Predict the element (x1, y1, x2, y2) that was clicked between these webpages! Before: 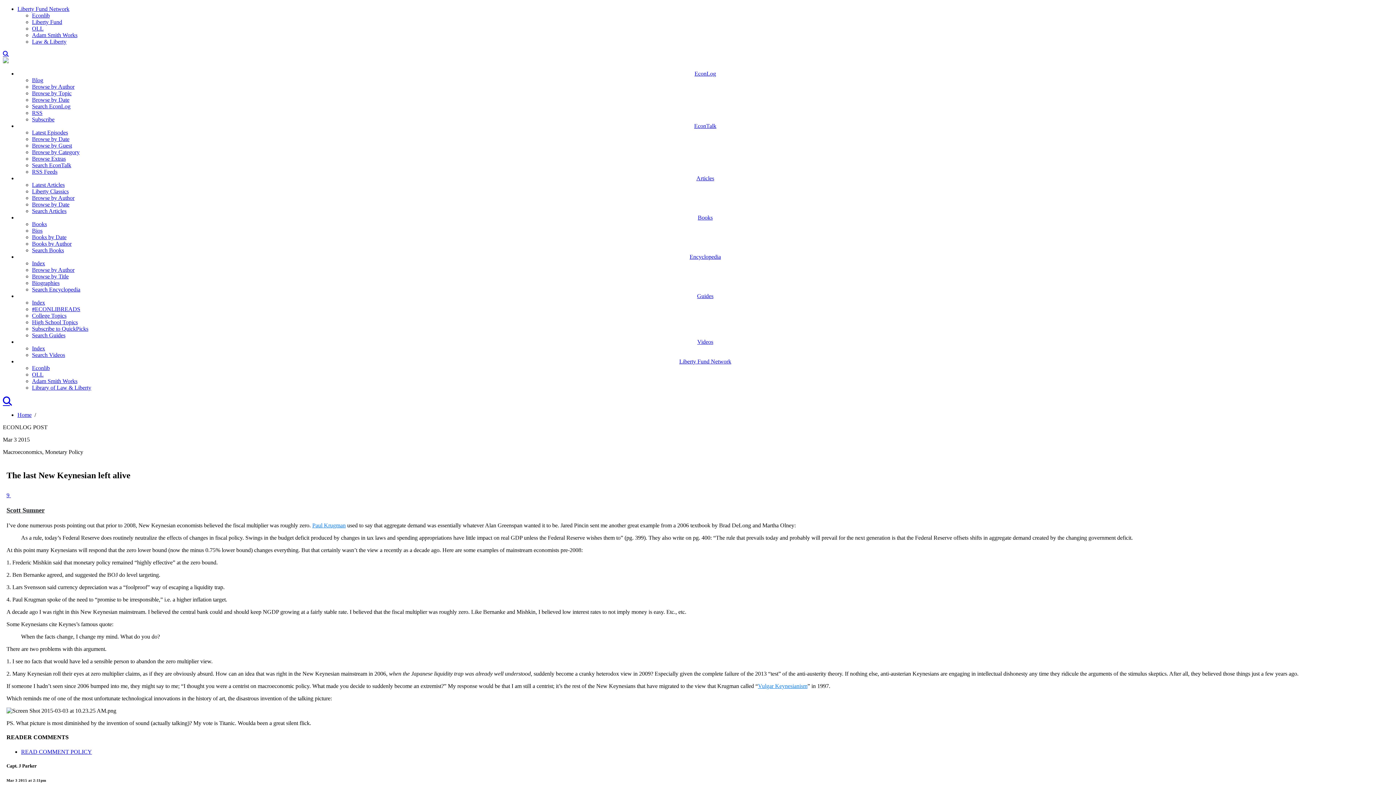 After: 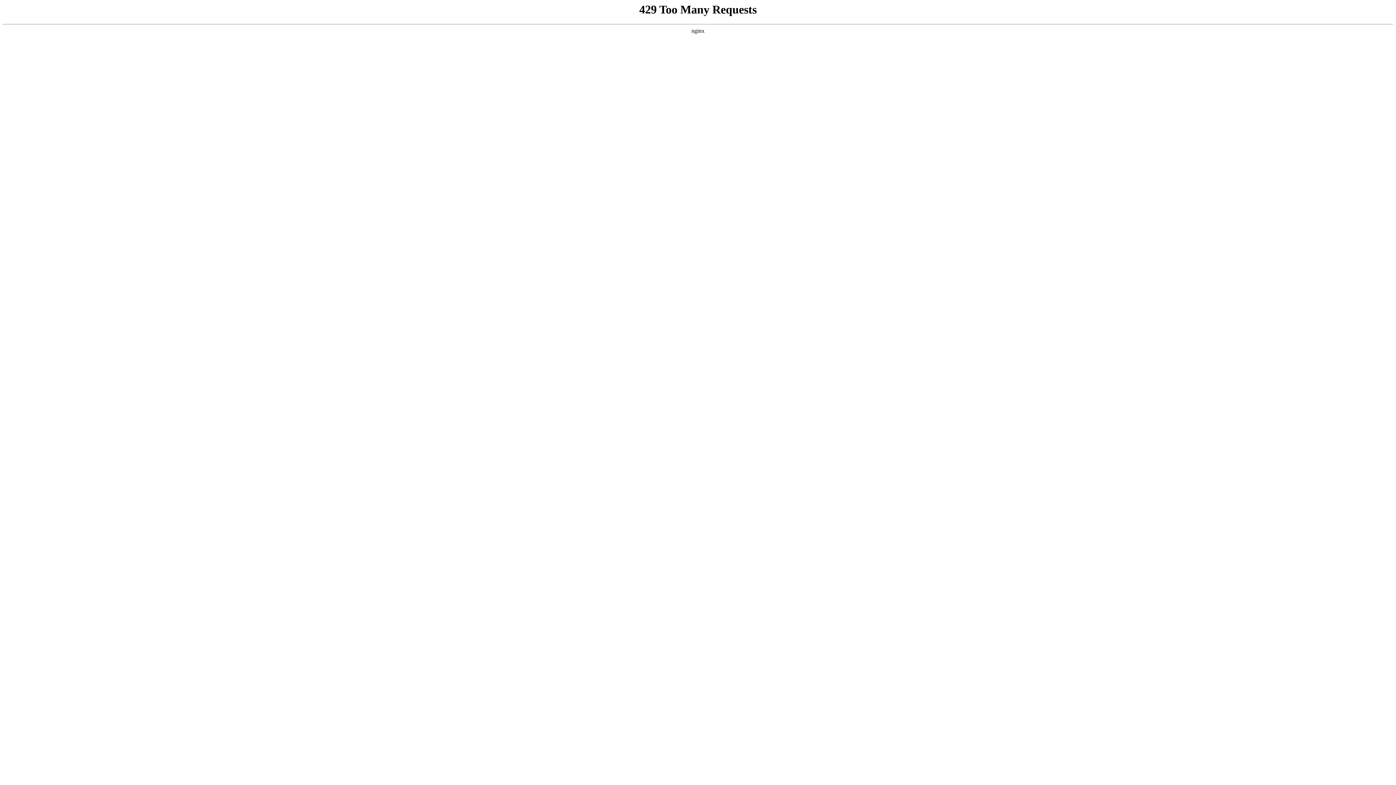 Action: label: Guides bbox: (697, 293, 713, 299)